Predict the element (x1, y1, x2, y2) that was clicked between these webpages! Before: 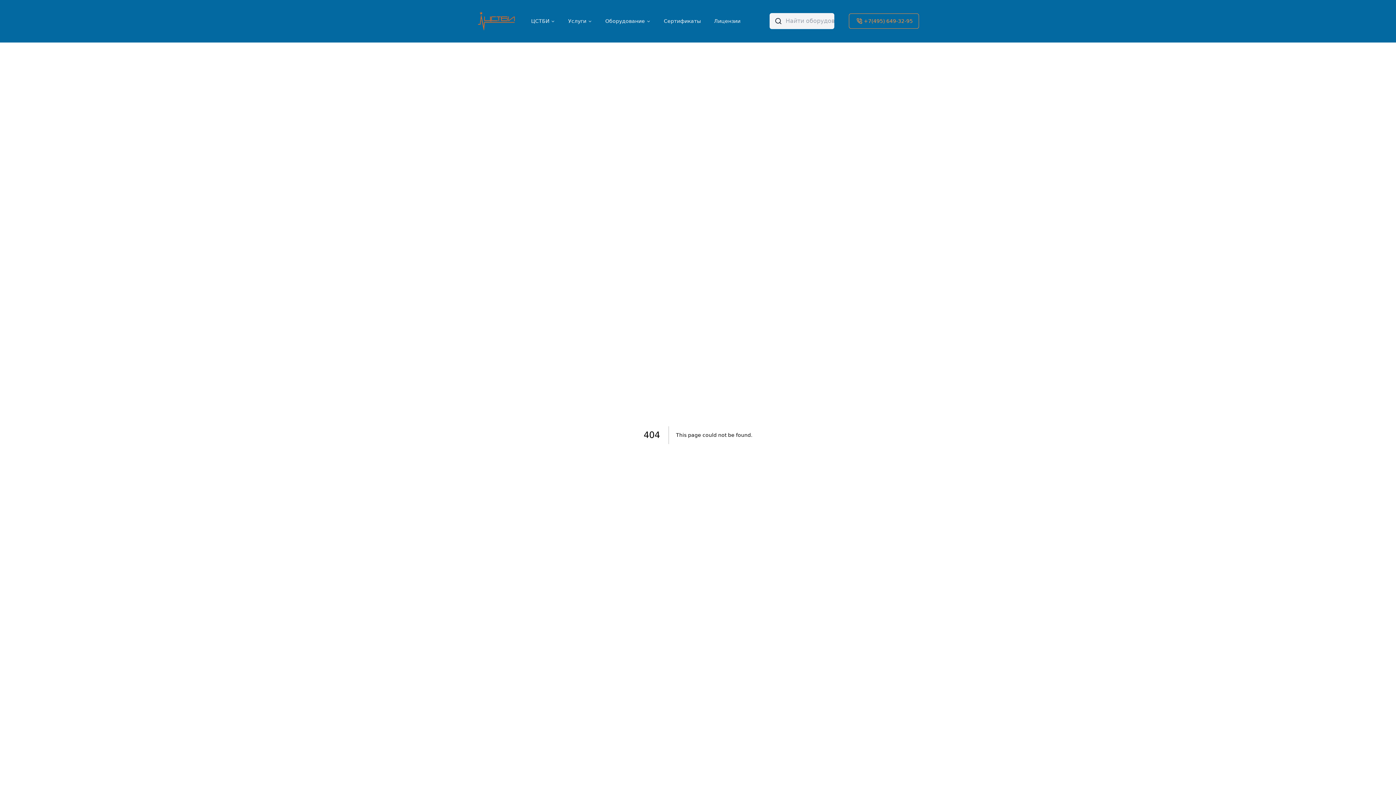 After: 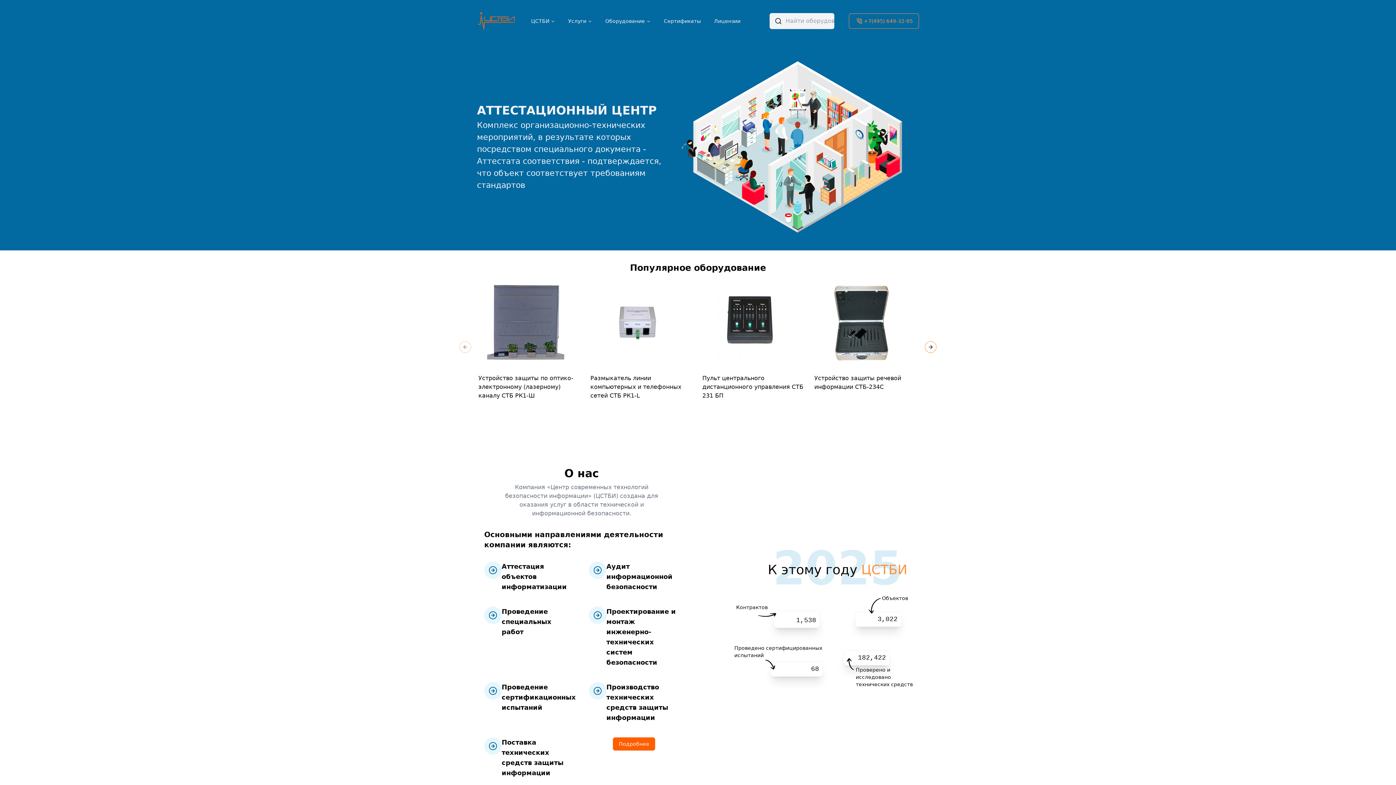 Action: bbox: (477, 11, 516, 30)